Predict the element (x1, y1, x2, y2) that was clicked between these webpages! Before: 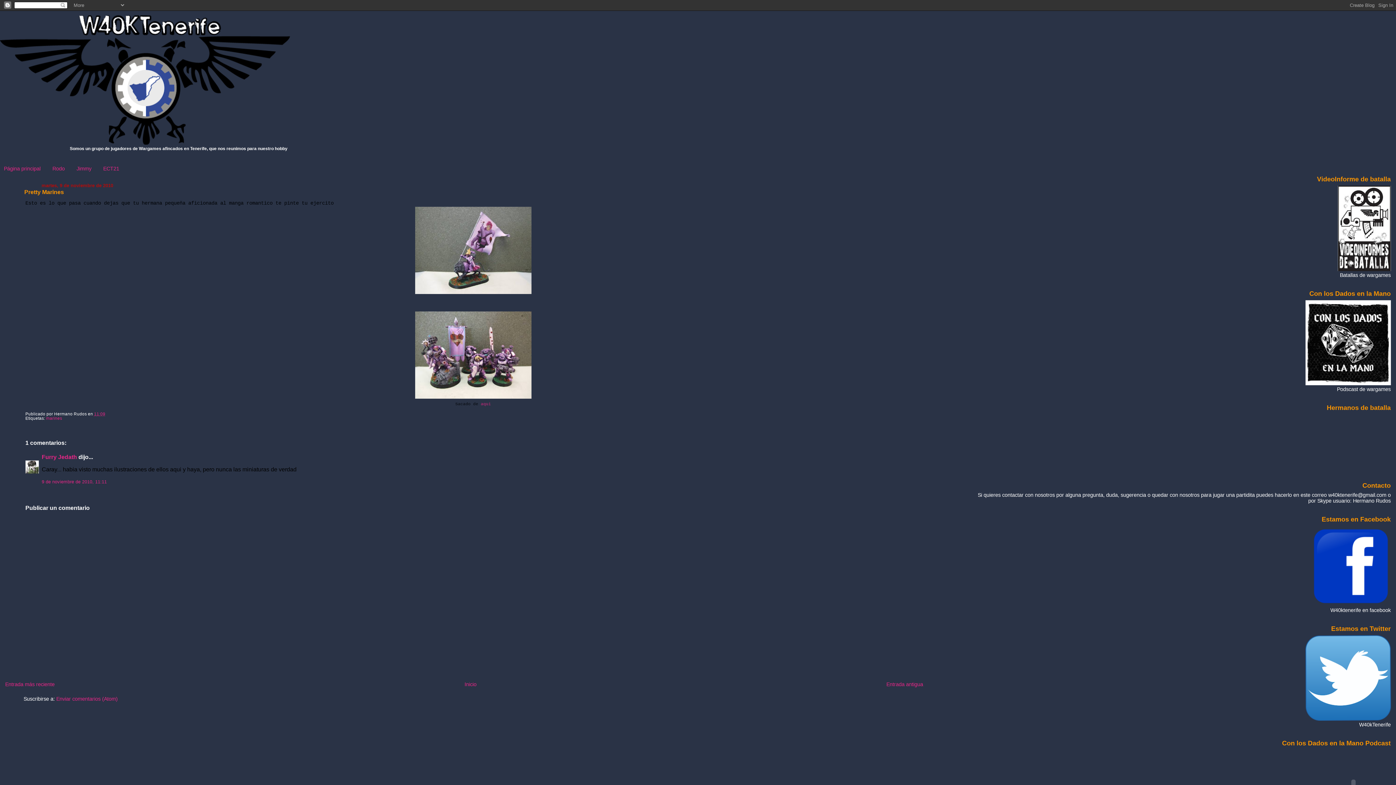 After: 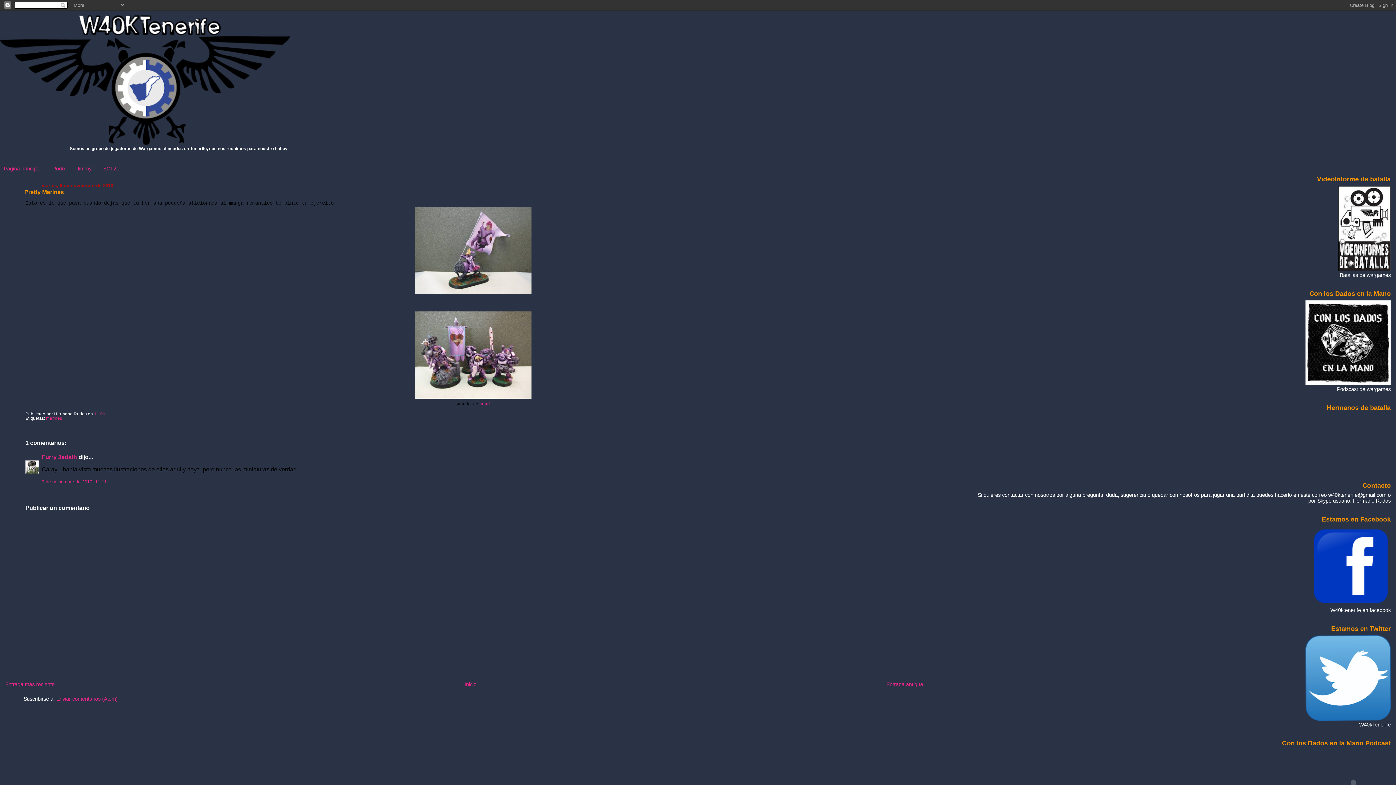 Action: label: Pretty Marines bbox: (24, 188, 63, 195)